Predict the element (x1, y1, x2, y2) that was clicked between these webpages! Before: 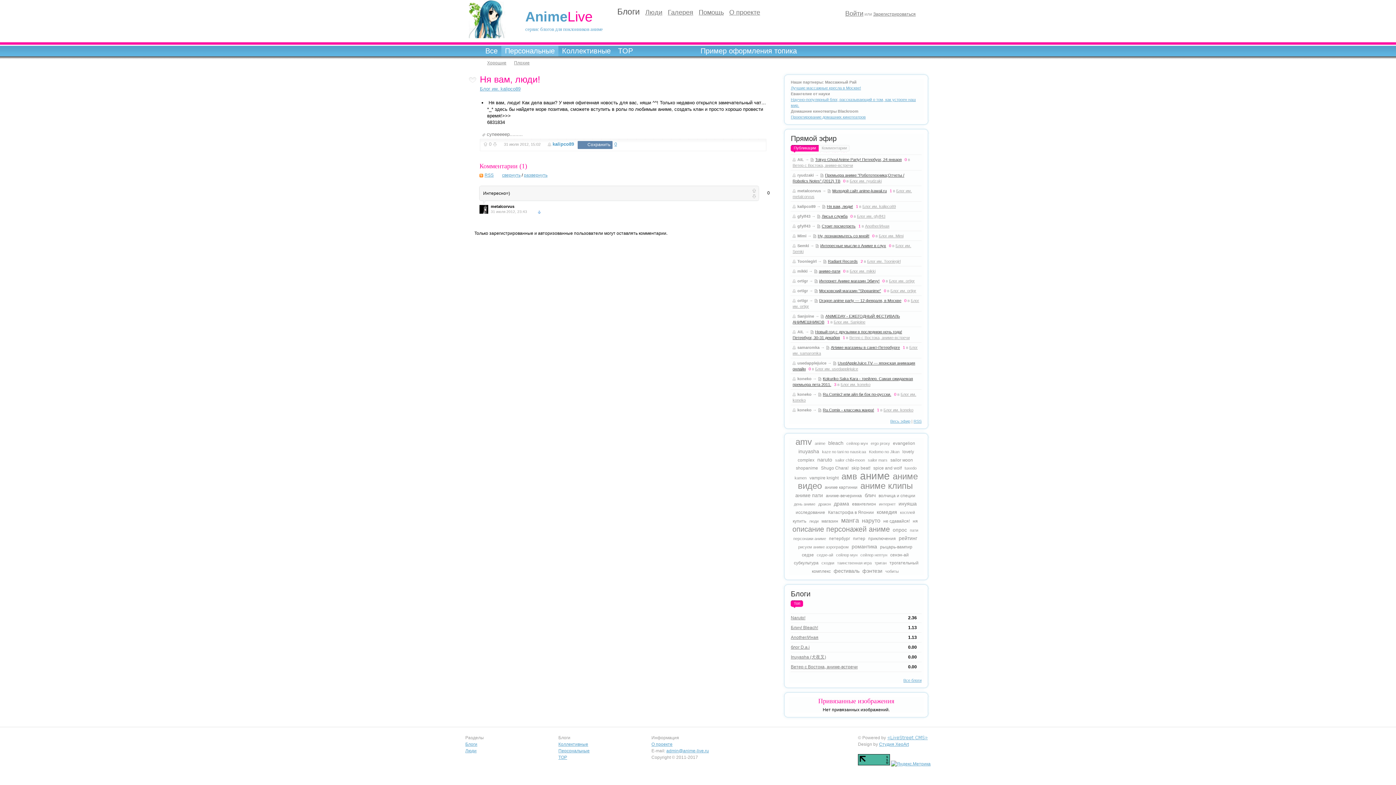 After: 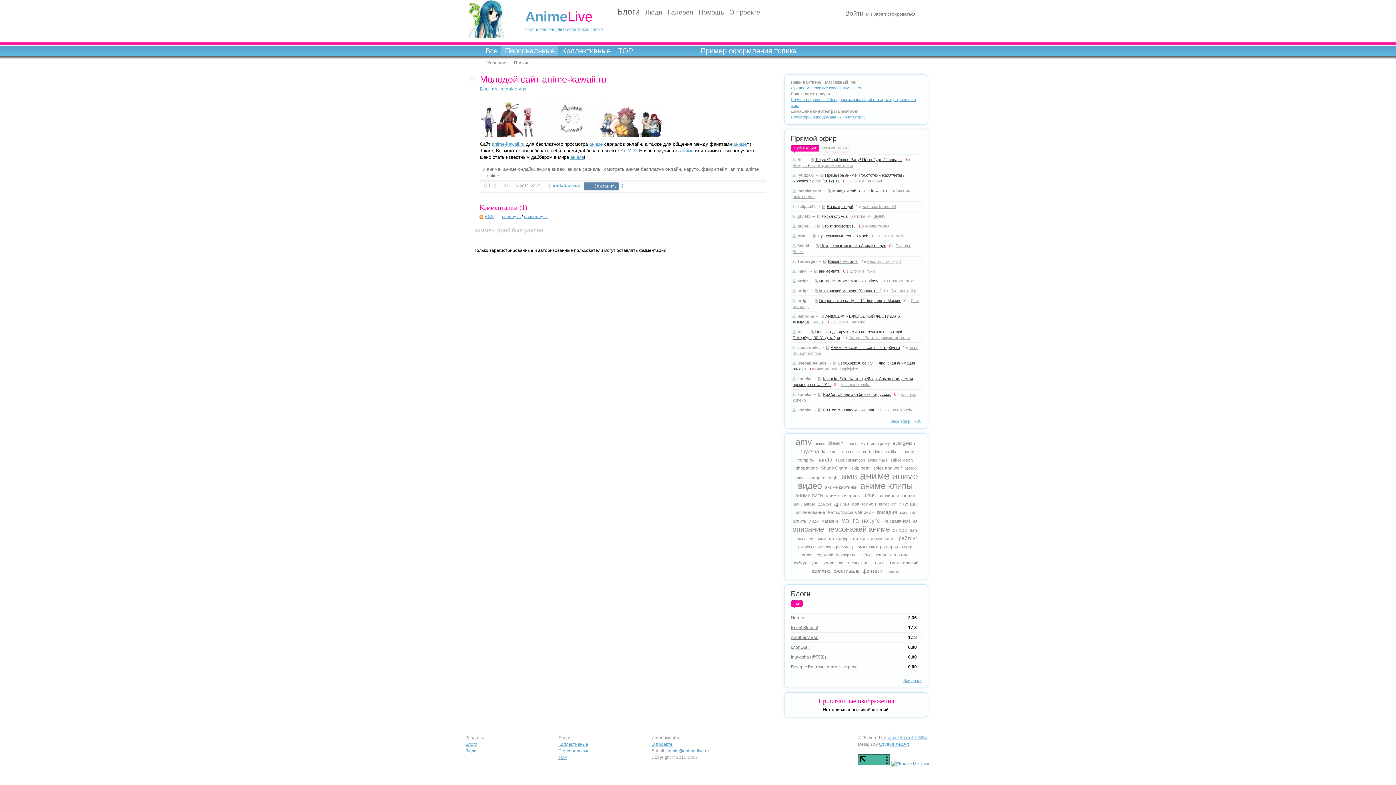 Action: bbox: (832, 188, 888, 193) label: Молодой сайт anime-kawaii.ru